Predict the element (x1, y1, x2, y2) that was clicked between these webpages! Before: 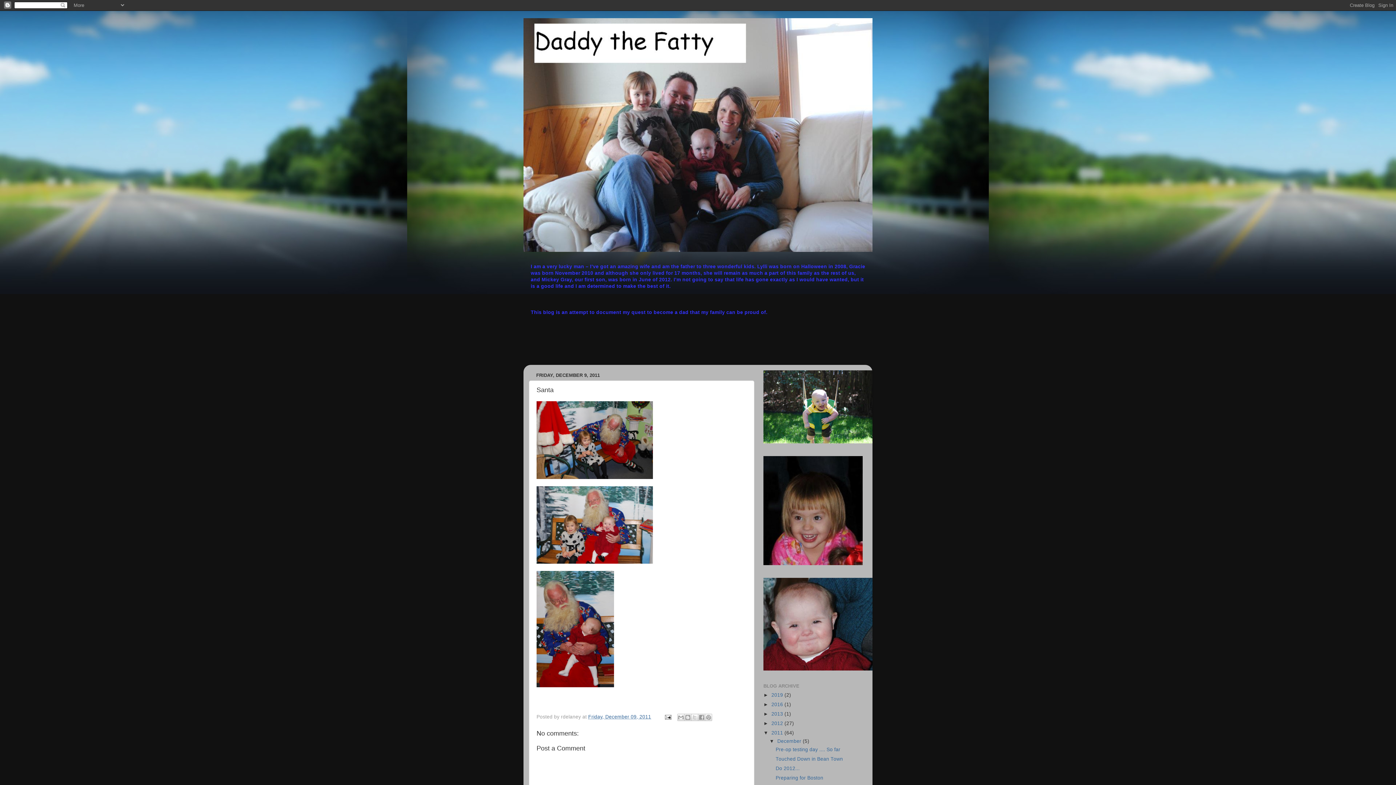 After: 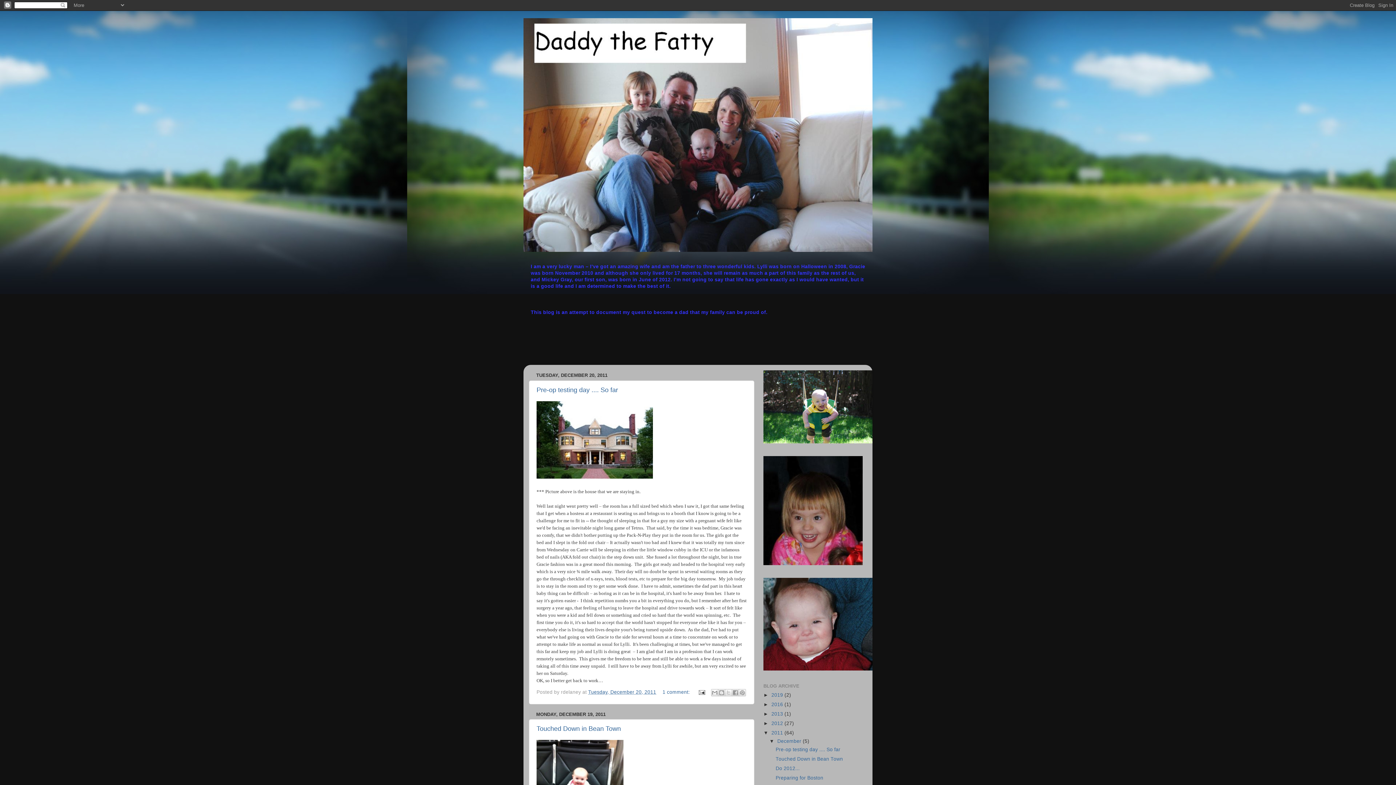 Action: bbox: (771, 730, 784, 736) label: 2011 